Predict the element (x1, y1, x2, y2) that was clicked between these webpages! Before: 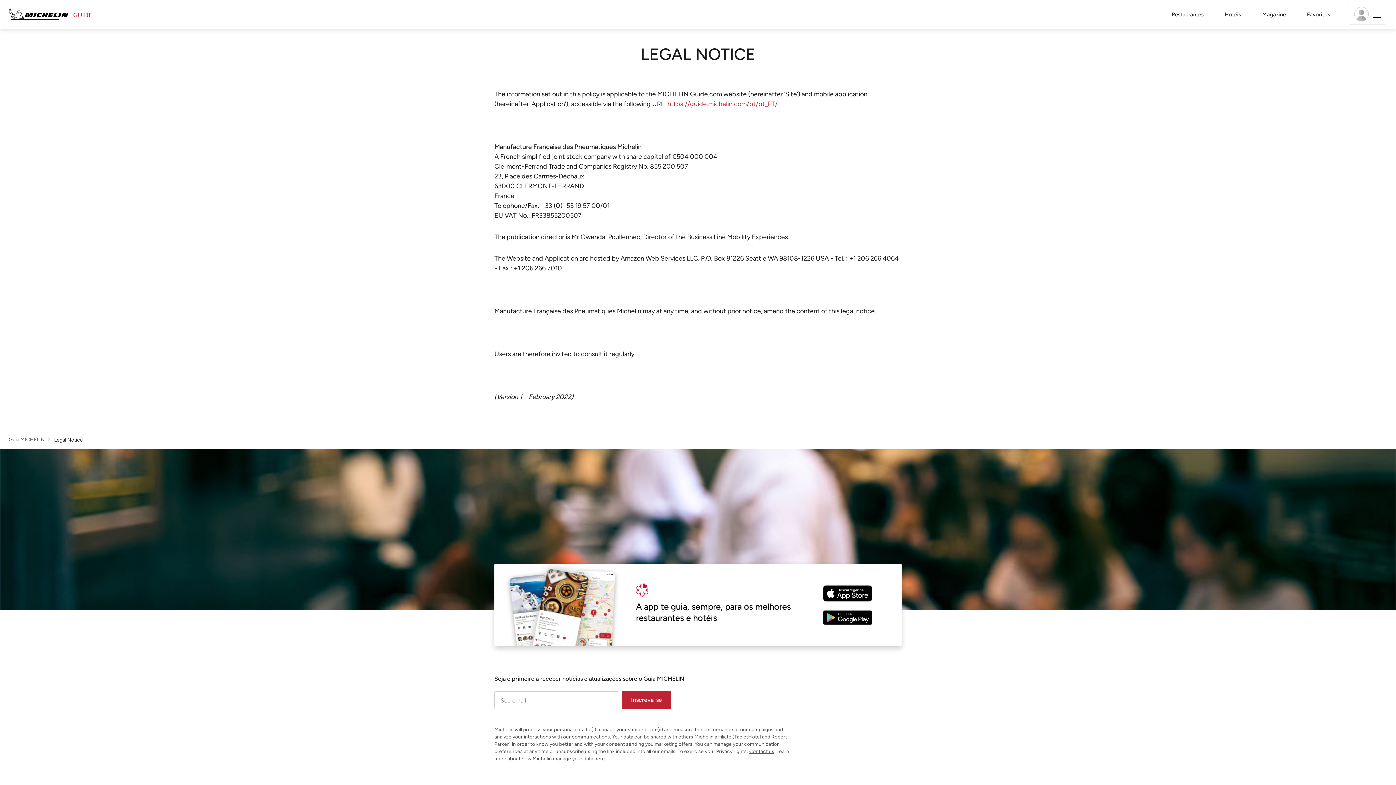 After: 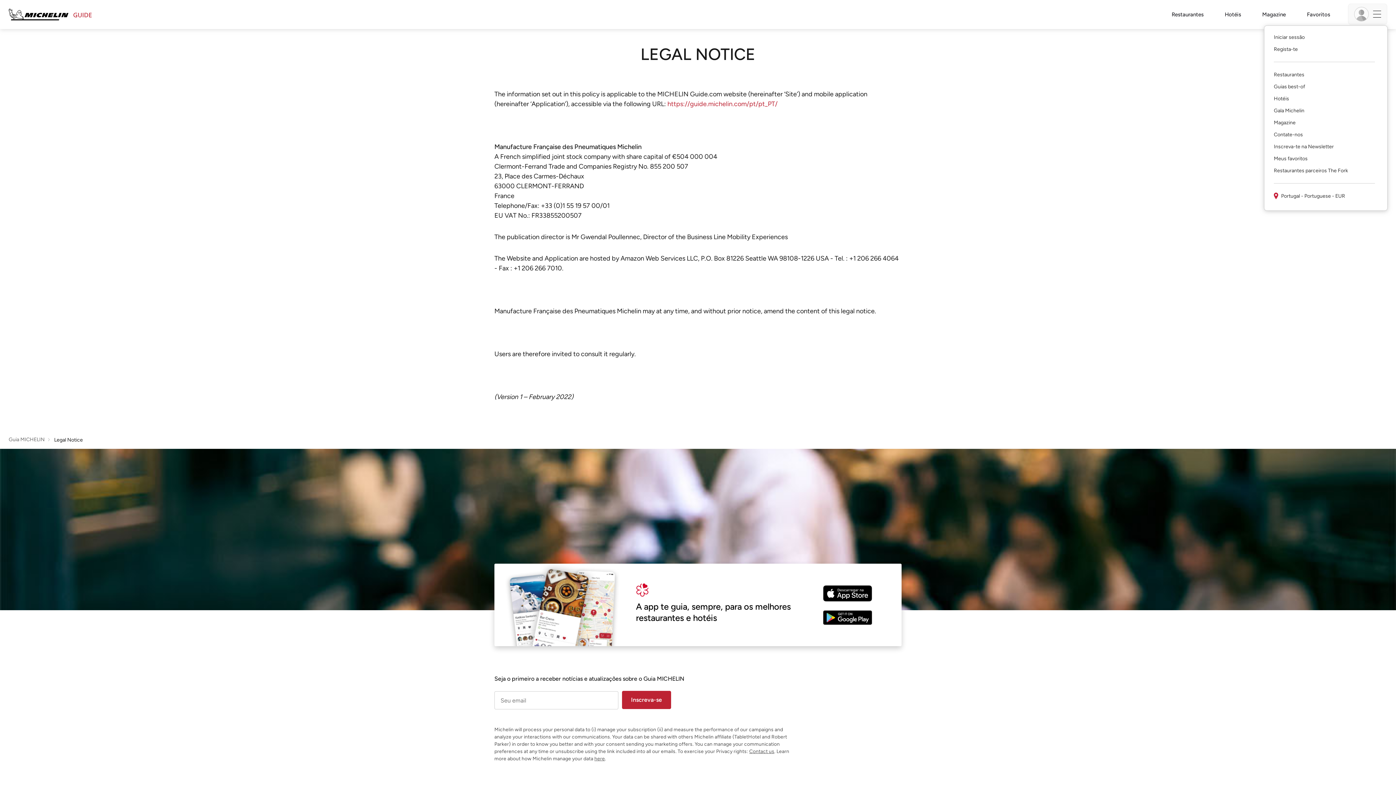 Action: bbox: (1348, 3, 1387, 24) label: Menu